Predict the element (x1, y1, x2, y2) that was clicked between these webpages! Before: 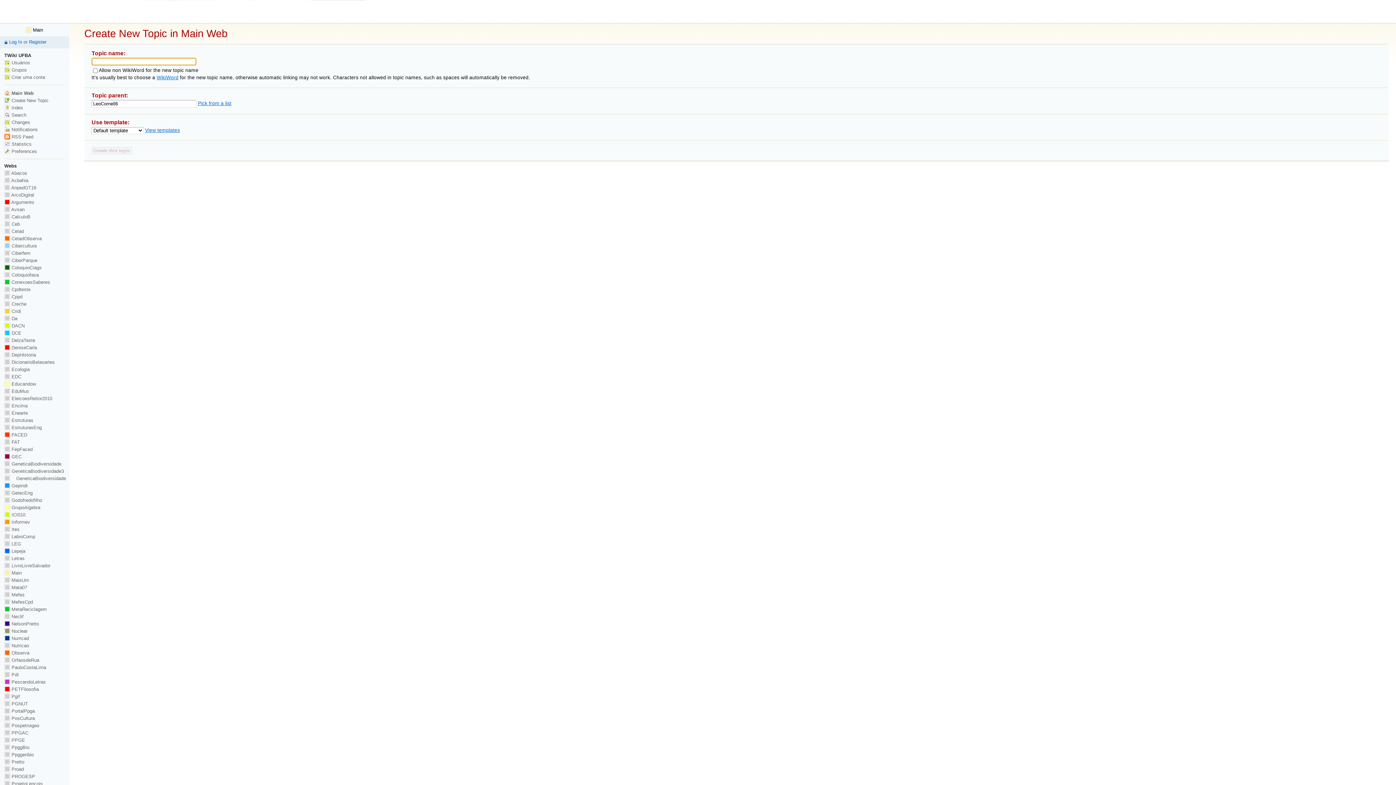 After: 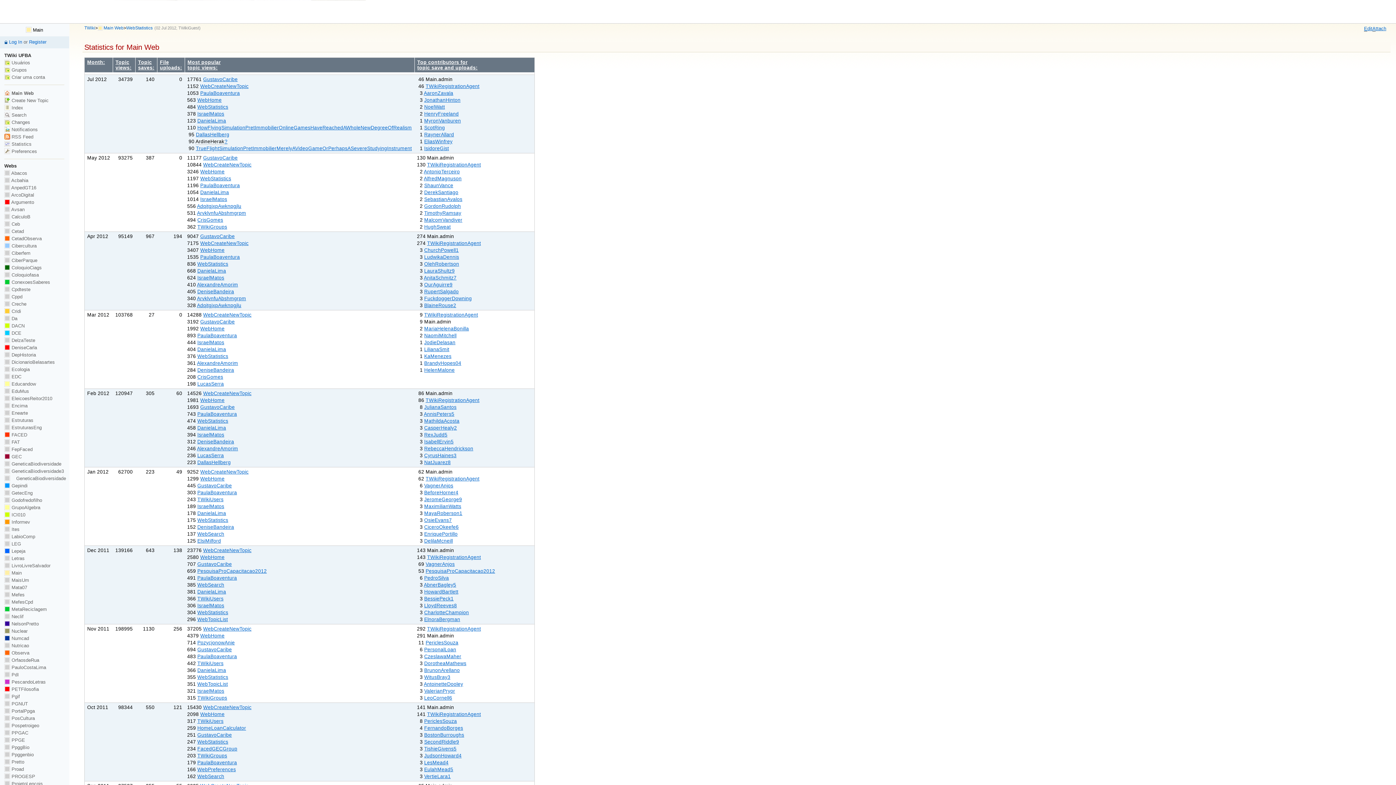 Action: label:  Statistics bbox: (4, 141, 31, 146)